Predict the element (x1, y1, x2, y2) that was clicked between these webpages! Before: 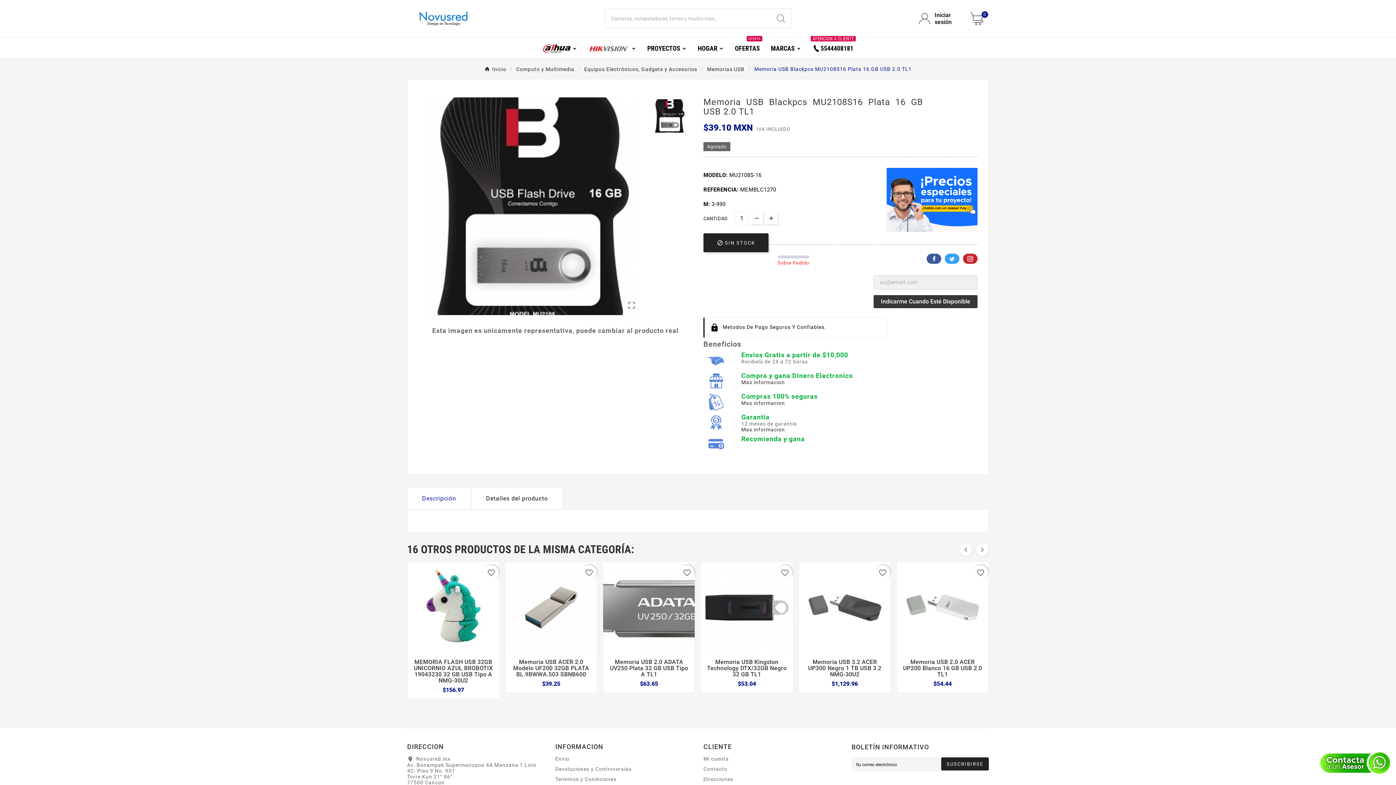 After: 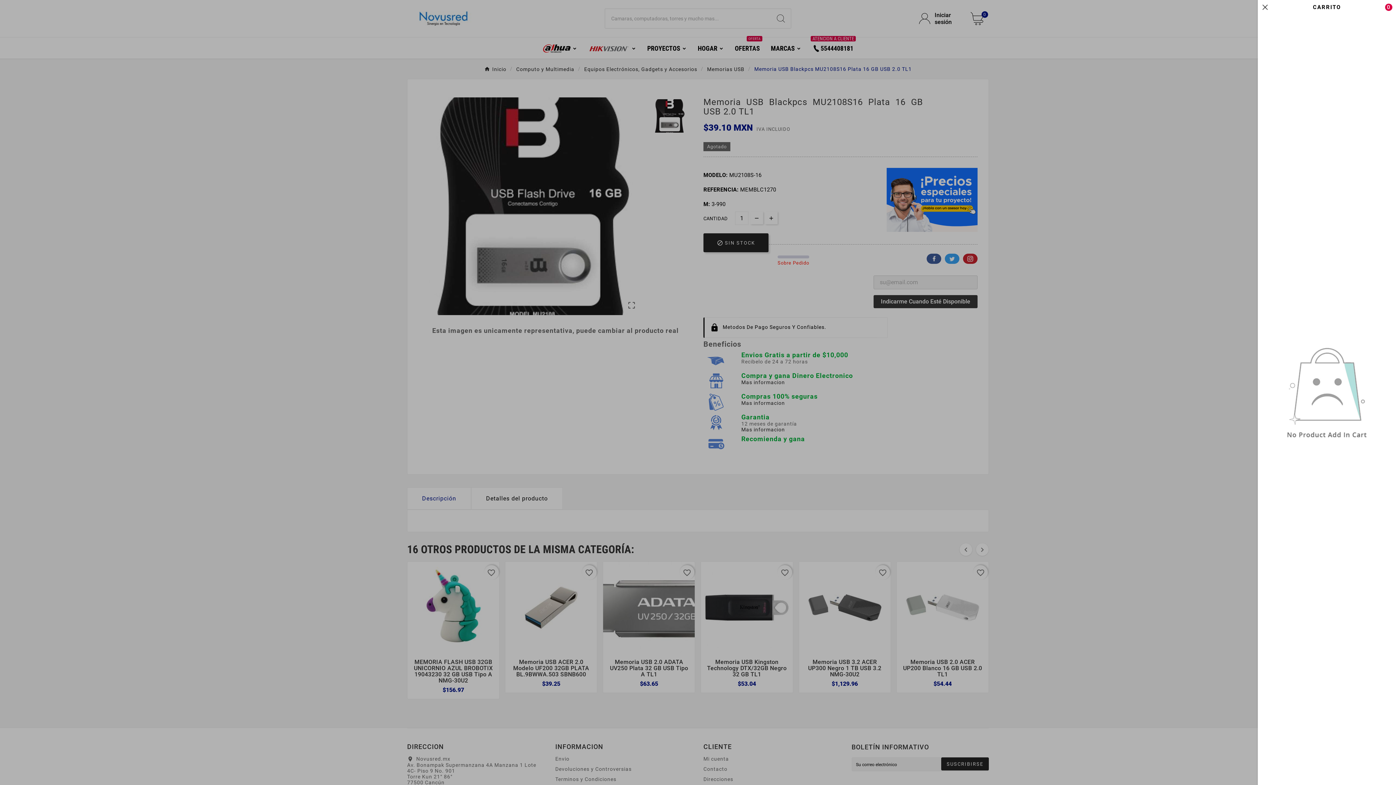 Action: bbox: (970, 11, 989, 25) label: 0